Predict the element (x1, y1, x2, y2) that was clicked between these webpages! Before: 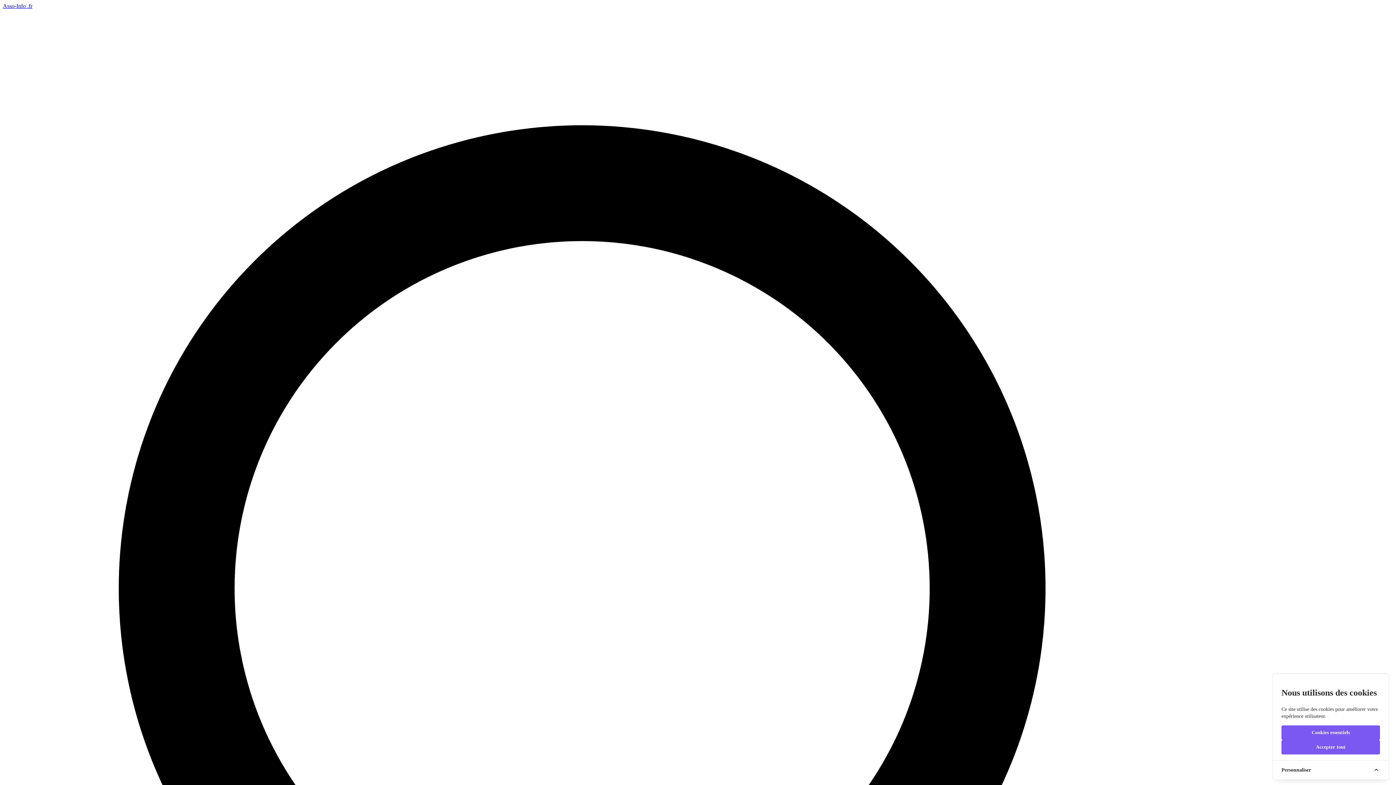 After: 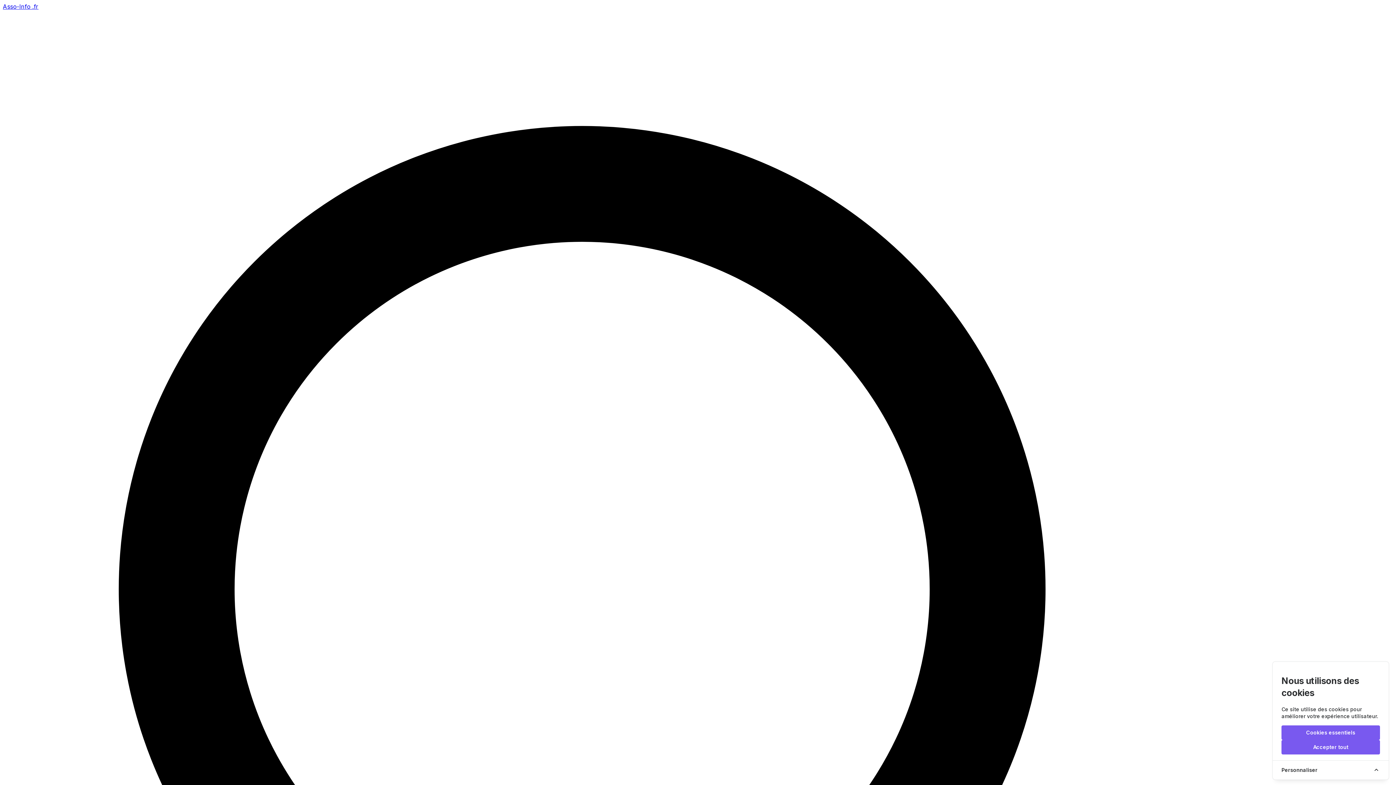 Action: label: Asso-Info .fr bbox: (2, 2, 32, 9)